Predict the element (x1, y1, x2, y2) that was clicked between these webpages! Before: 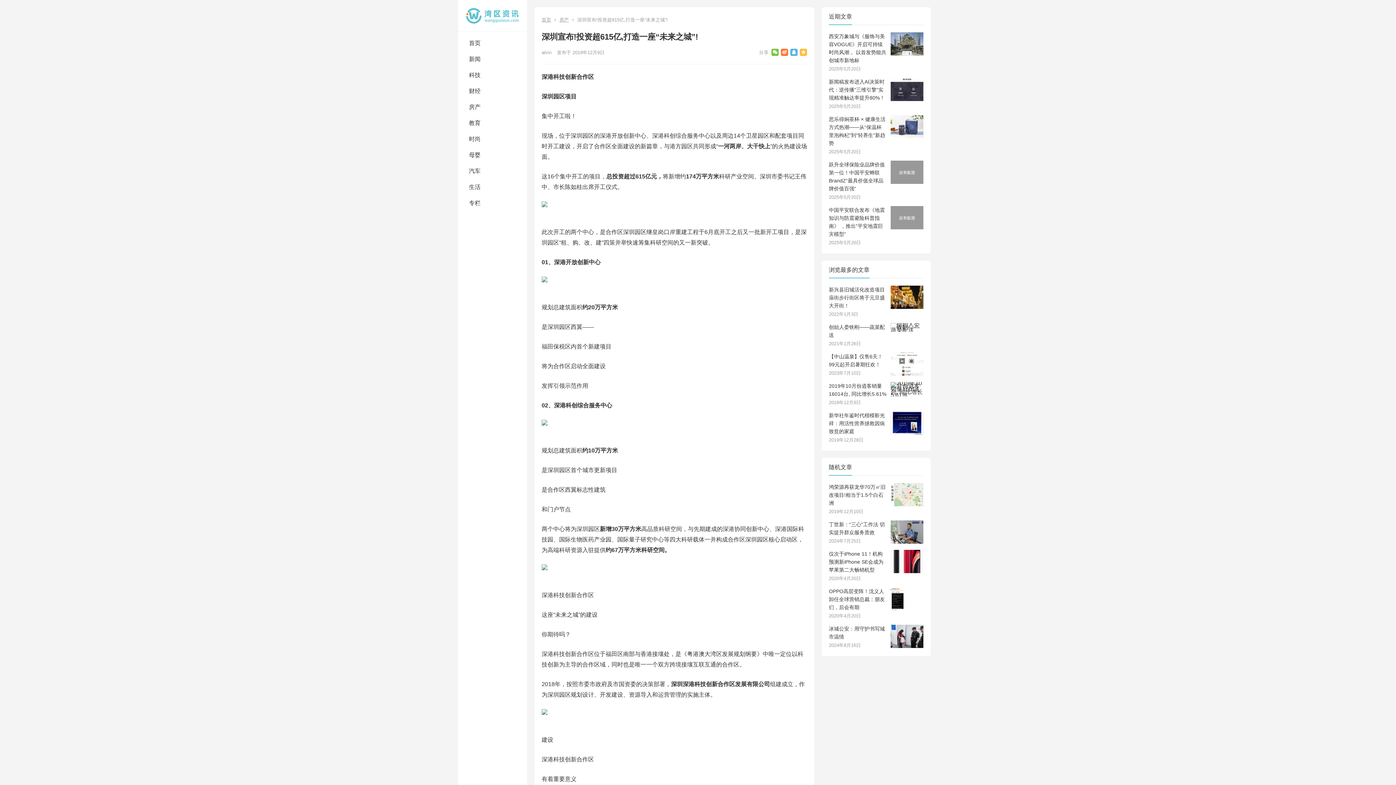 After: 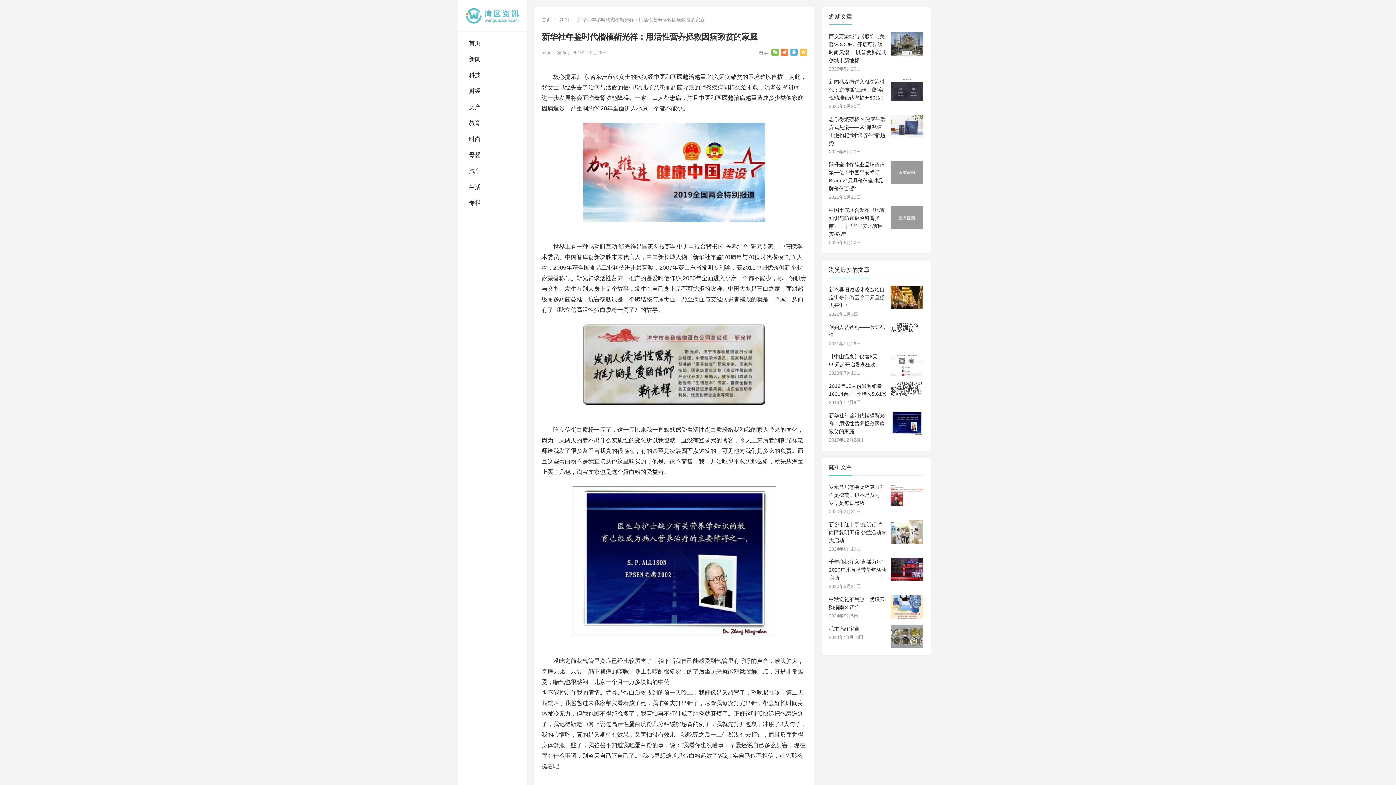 Action: bbox: (829, 412, 885, 434) label: 新华社年鉴时代楷模靳光祥：用活性营养拯救因病致贫的家庭